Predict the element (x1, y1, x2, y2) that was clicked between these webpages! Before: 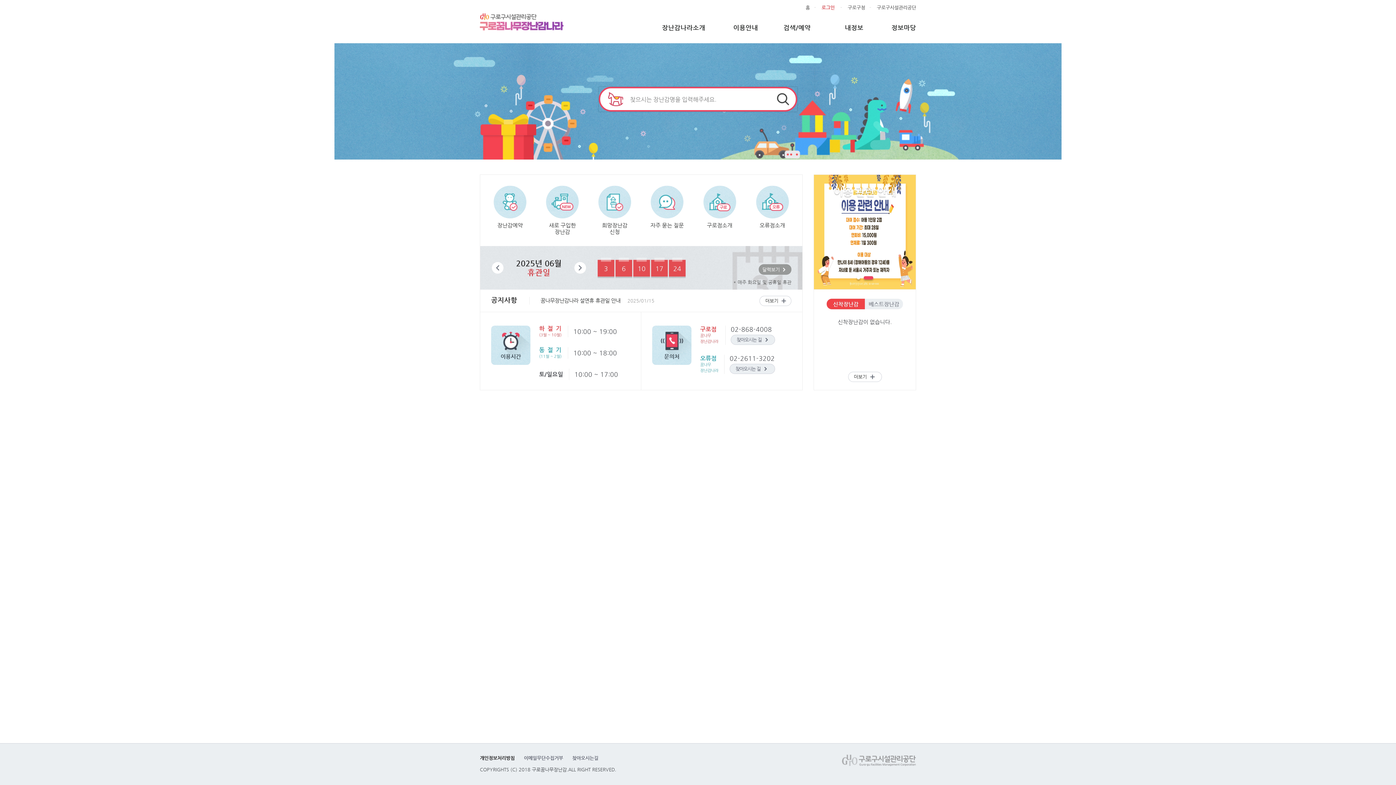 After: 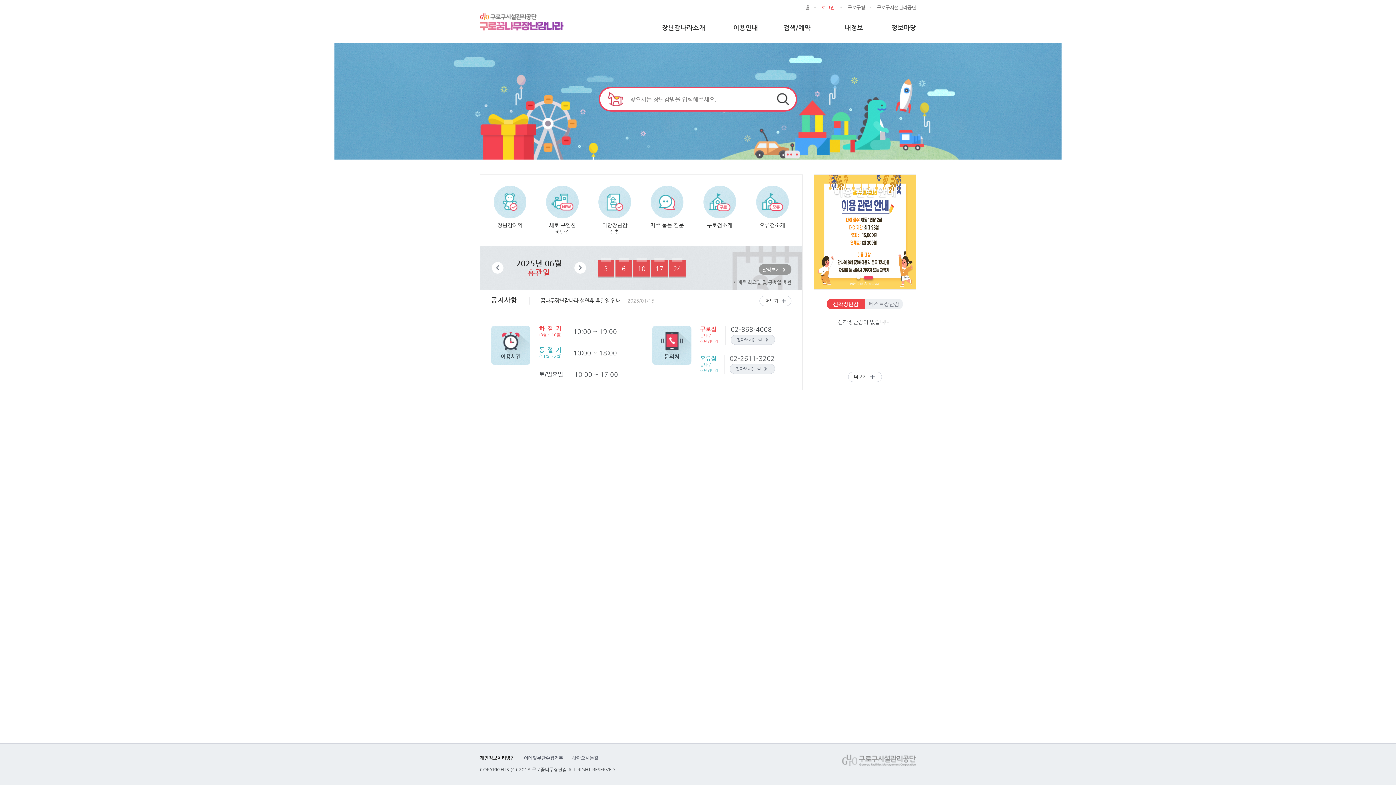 Action: label: 개인정보처리방침 bbox: (480, 755, 514, 761)